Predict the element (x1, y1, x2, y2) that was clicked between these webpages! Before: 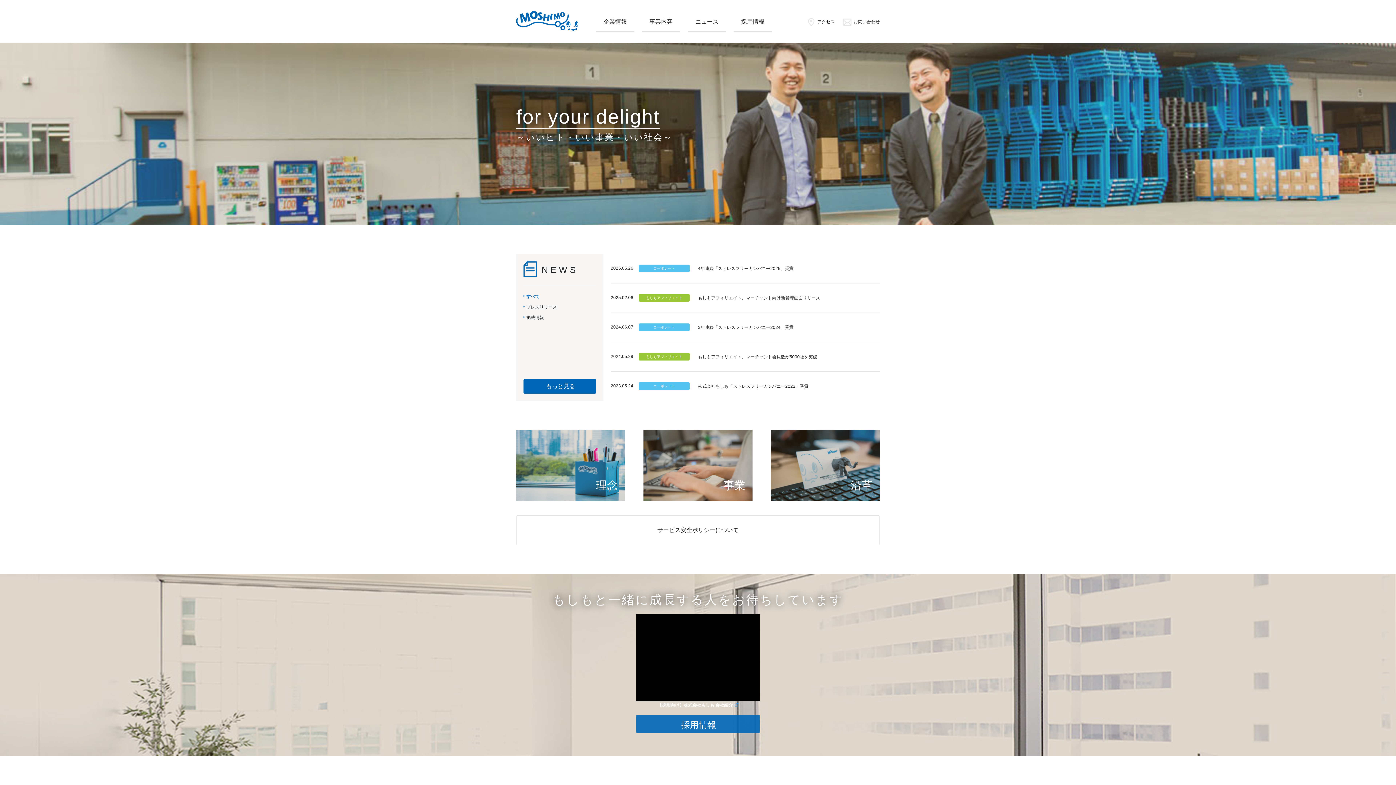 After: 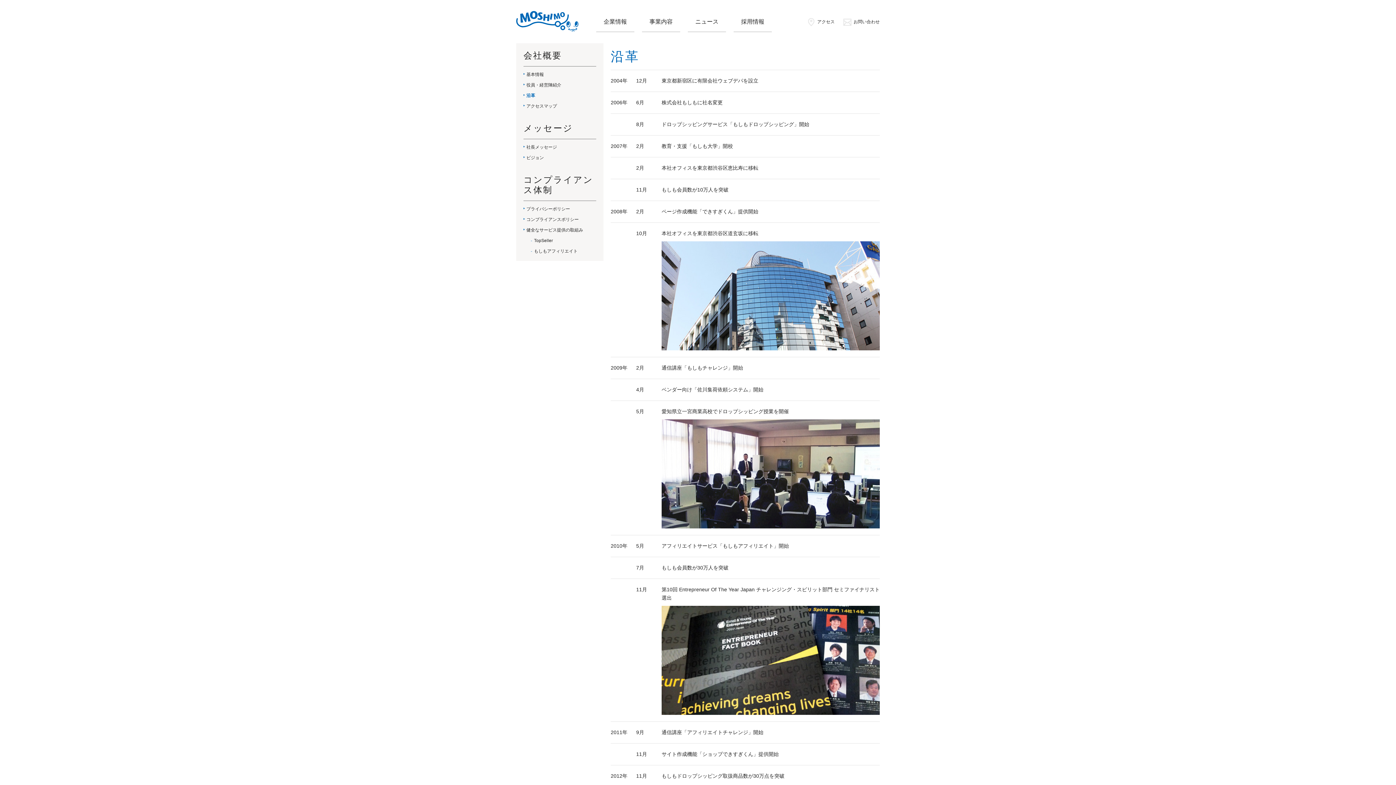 Action: label: 沿革
これまで形にしたもの
小さな想いを大きな希望に bbox: (770, 430, 880, 501)